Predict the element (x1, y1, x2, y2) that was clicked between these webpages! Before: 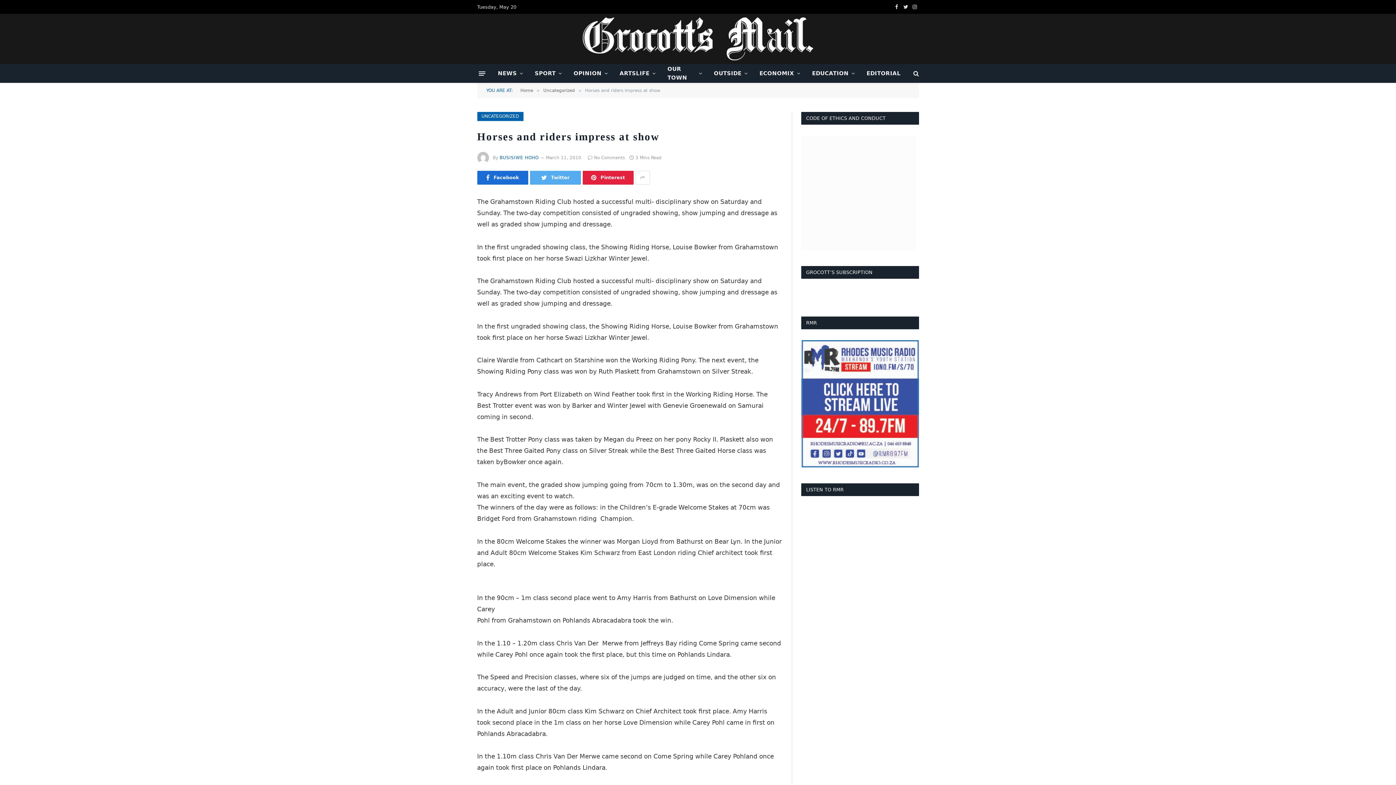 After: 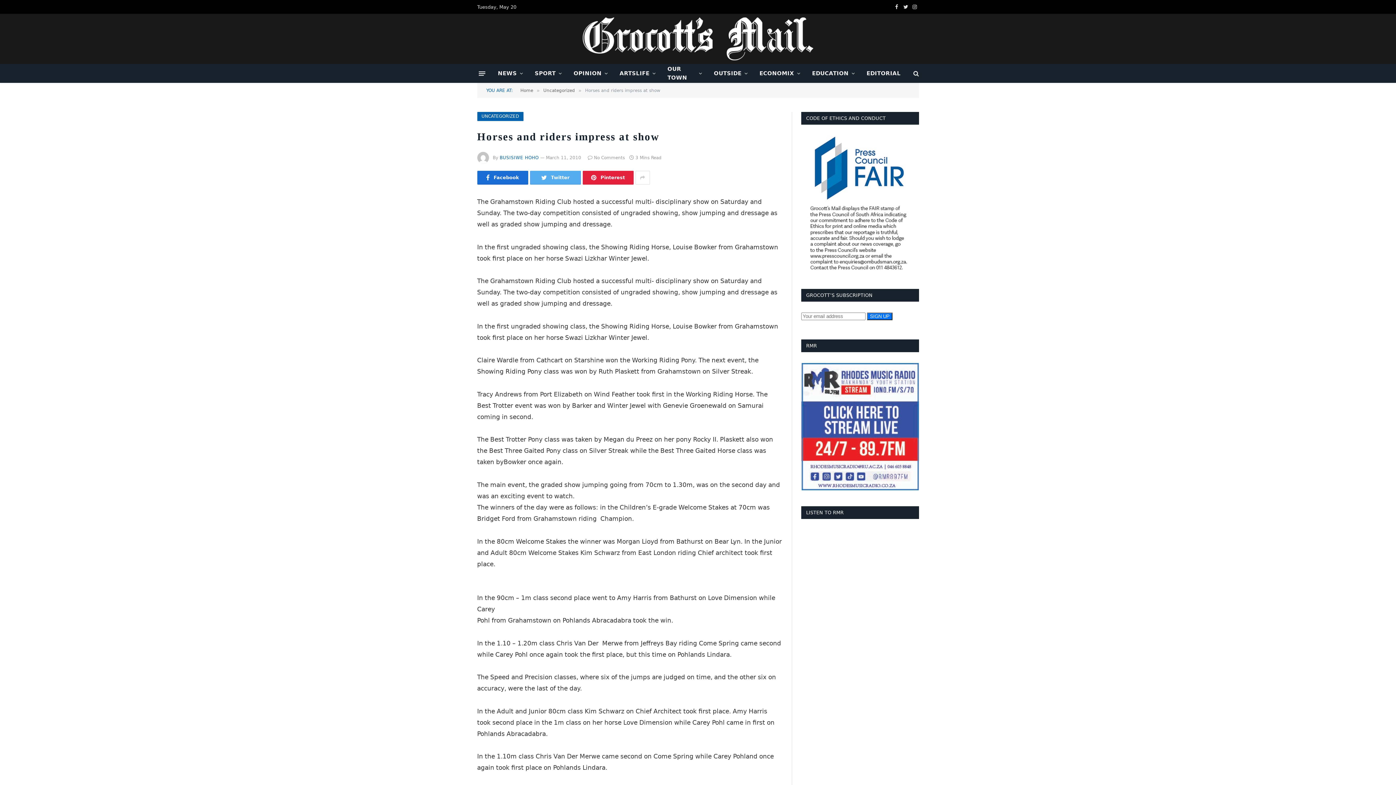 Action: label: LISTEN TO RMR bbox: (806, 487, 843, 492)